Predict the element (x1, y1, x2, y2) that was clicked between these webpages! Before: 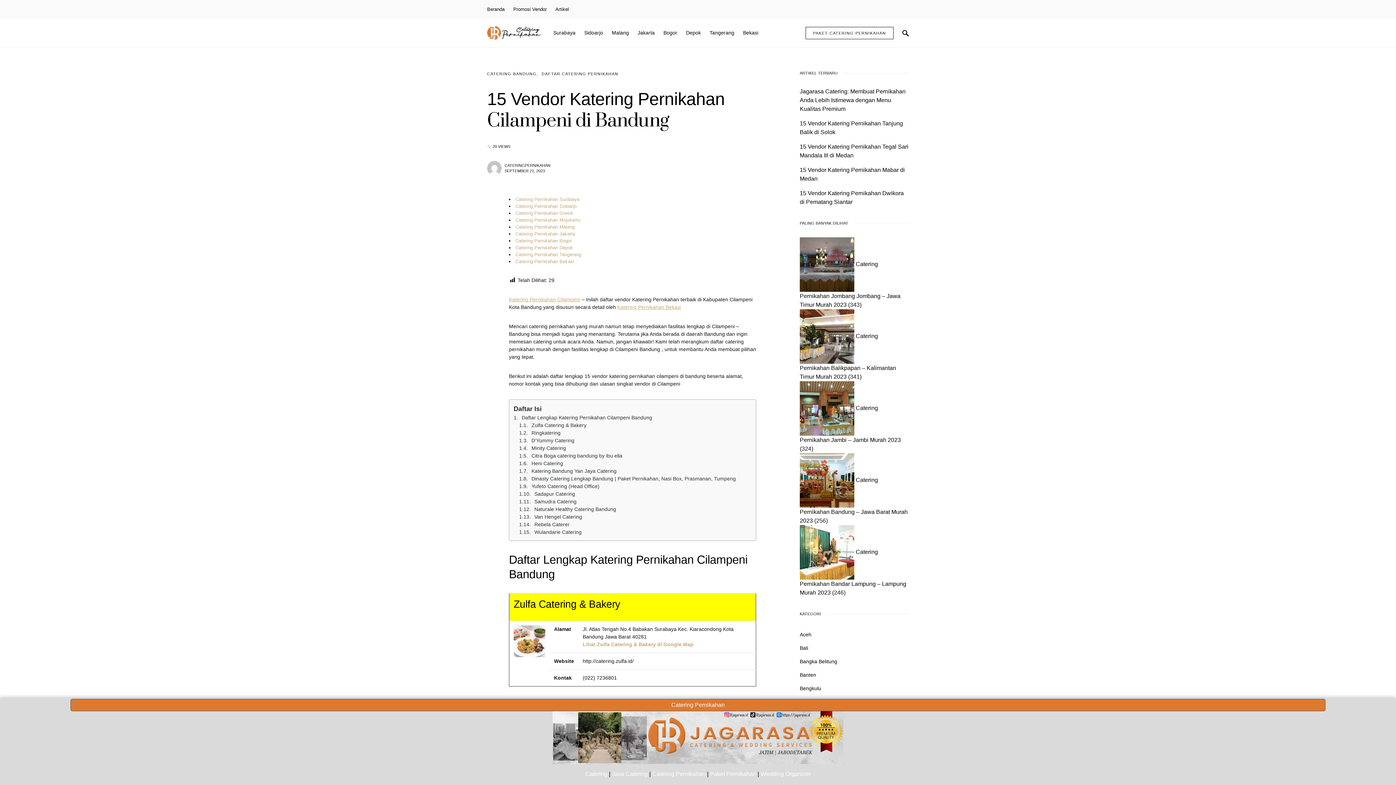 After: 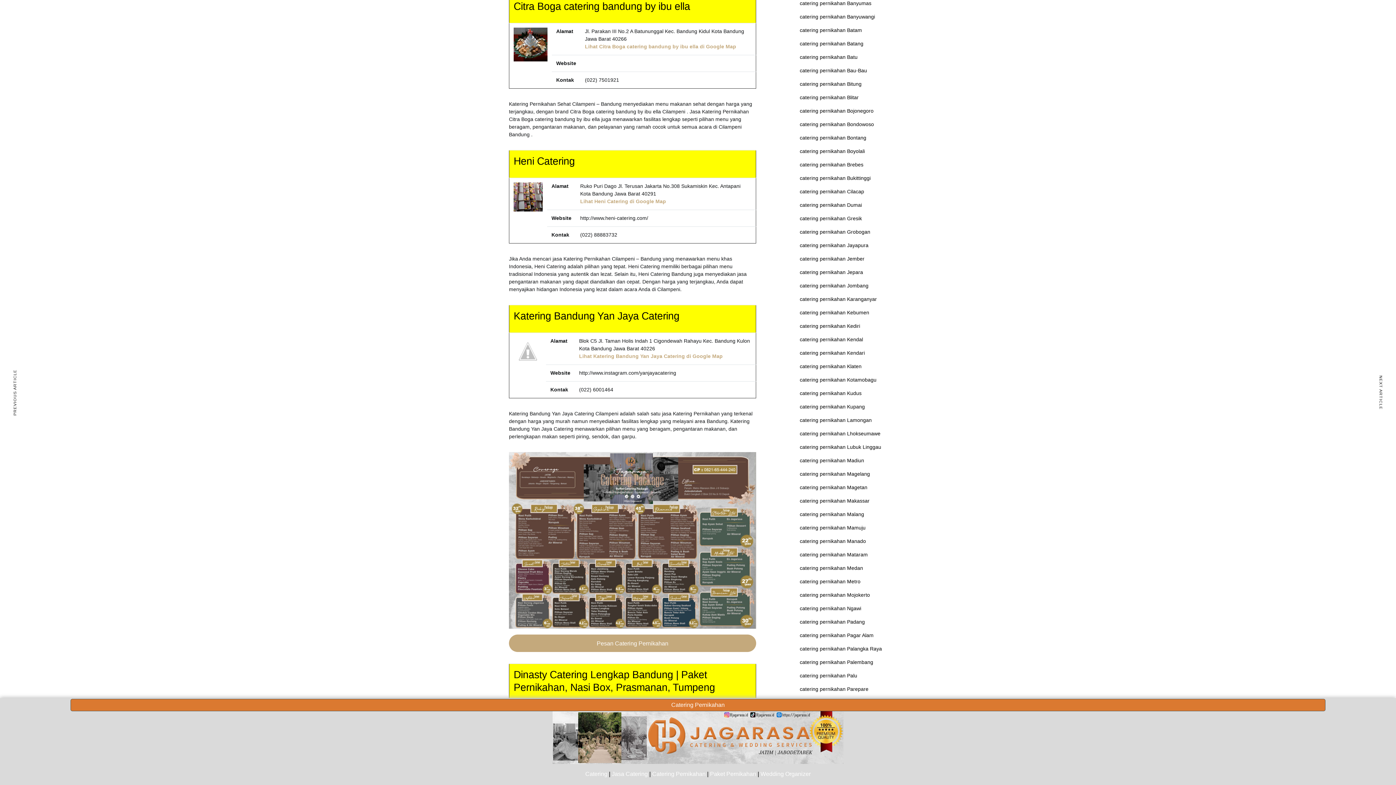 Action: label: Citra Boga catering bandung by ibu ella bbox: (519, 452, 751, 460)